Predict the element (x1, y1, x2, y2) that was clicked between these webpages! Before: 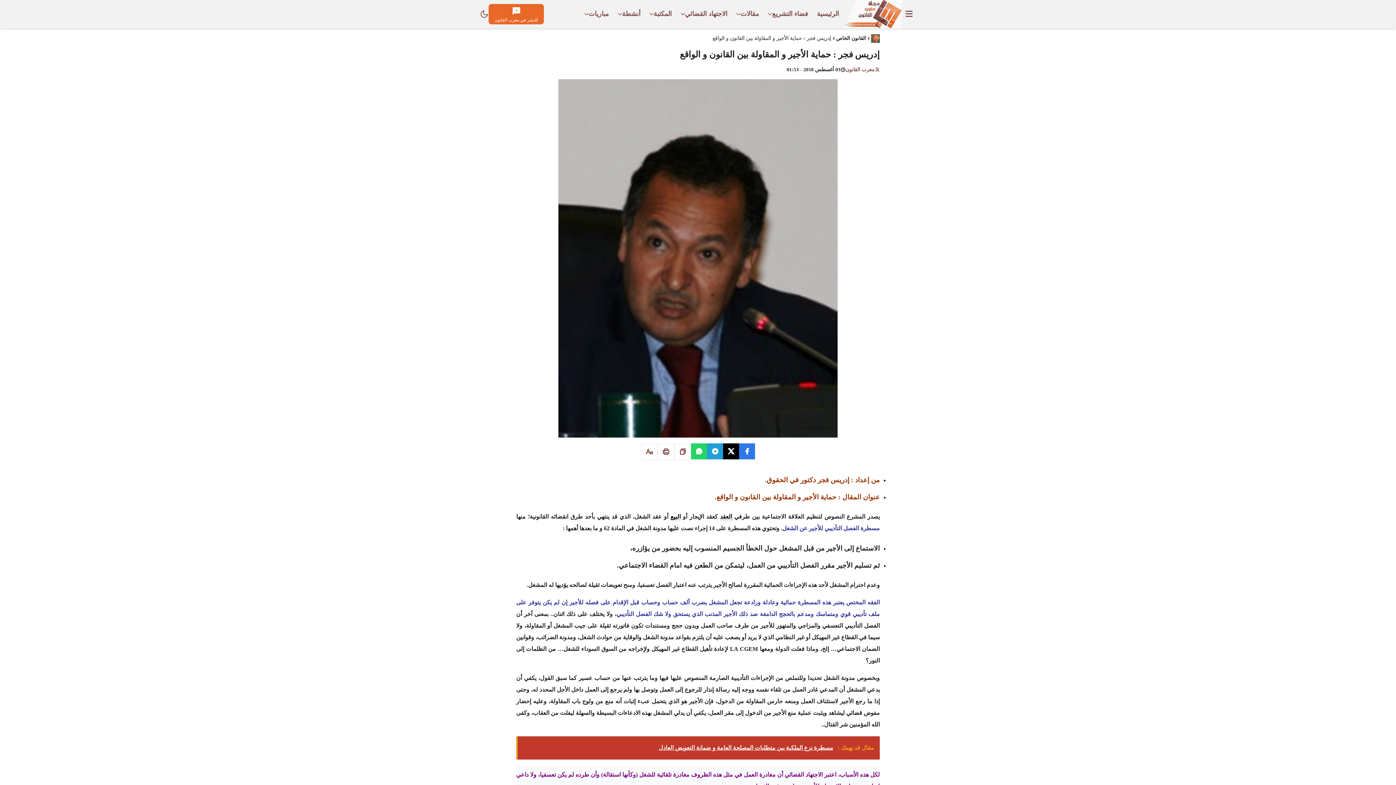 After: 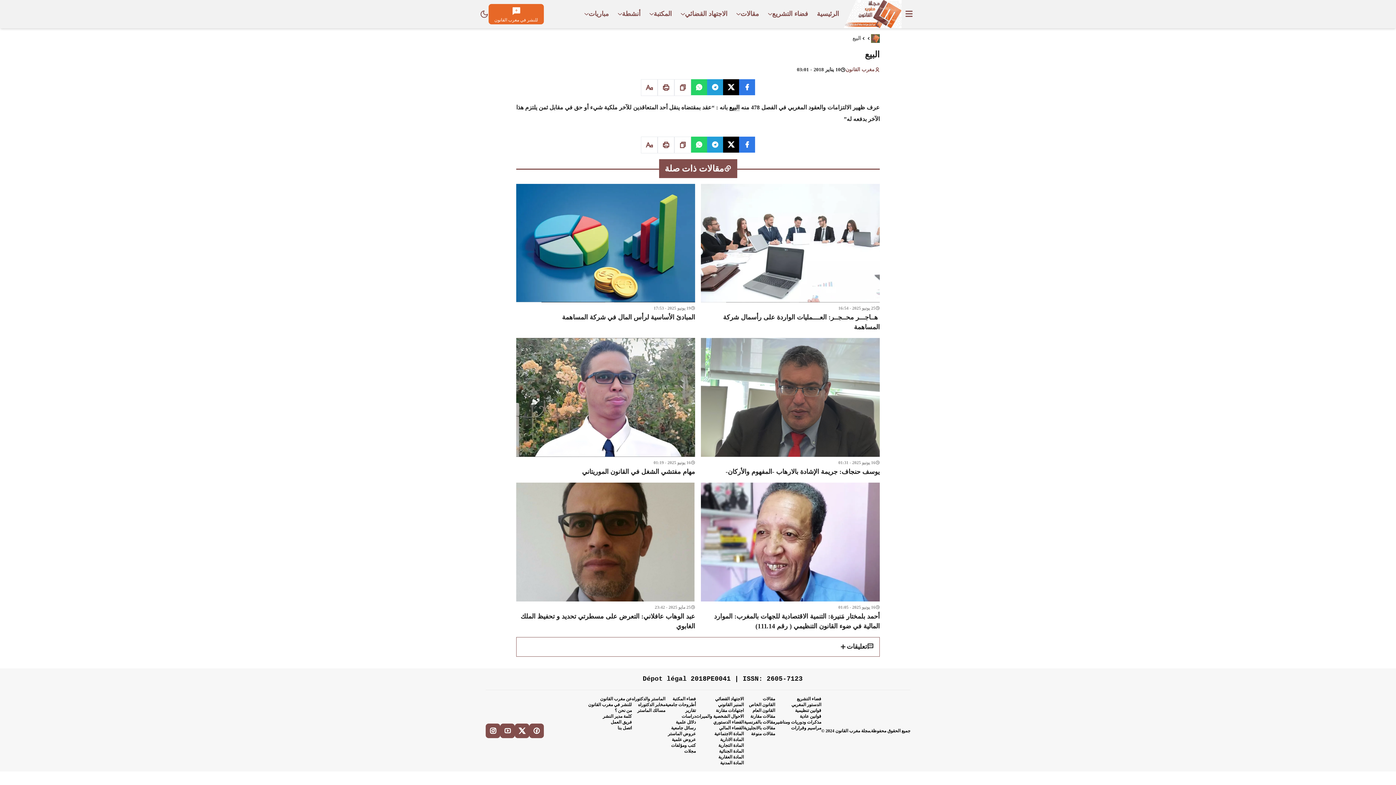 Action: label: البيع bbox: (670, 513, 680, 520)